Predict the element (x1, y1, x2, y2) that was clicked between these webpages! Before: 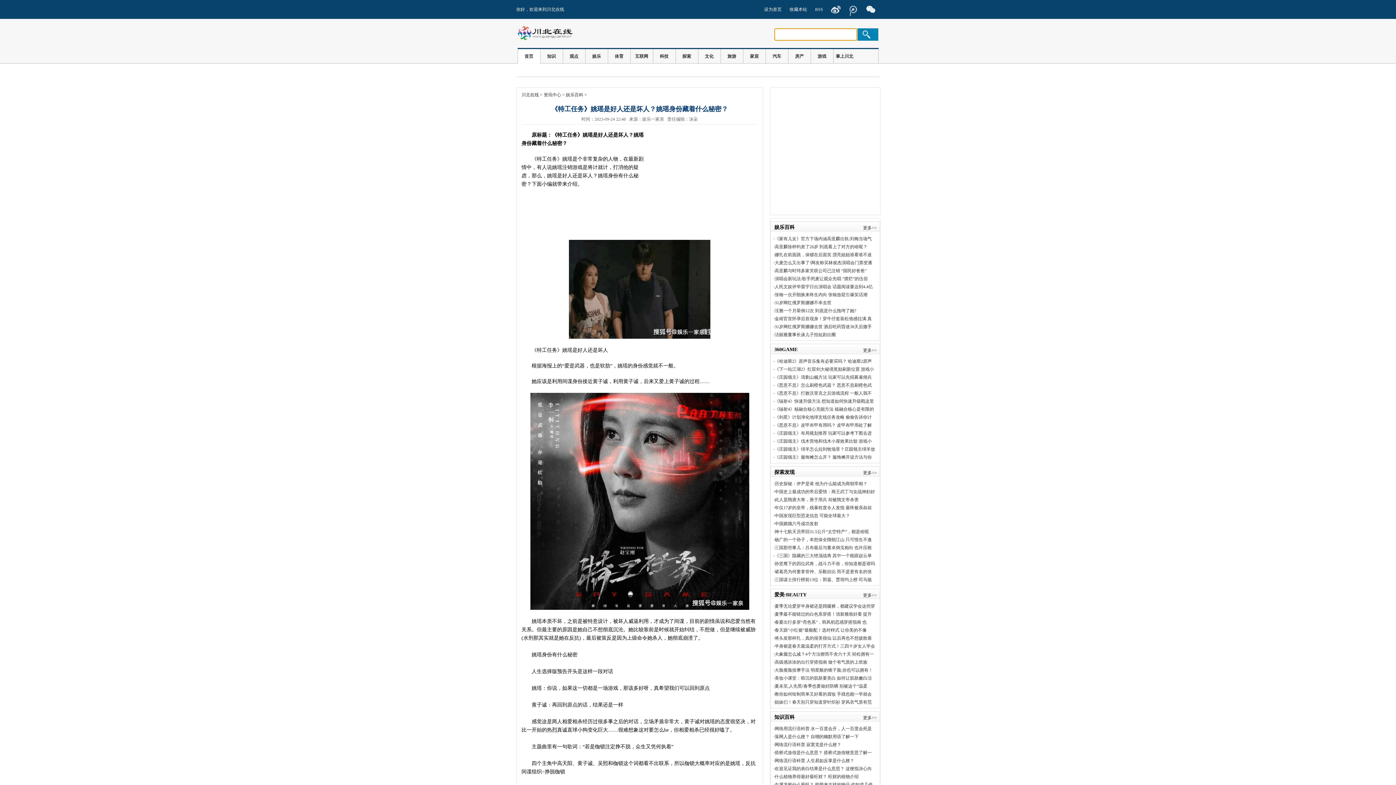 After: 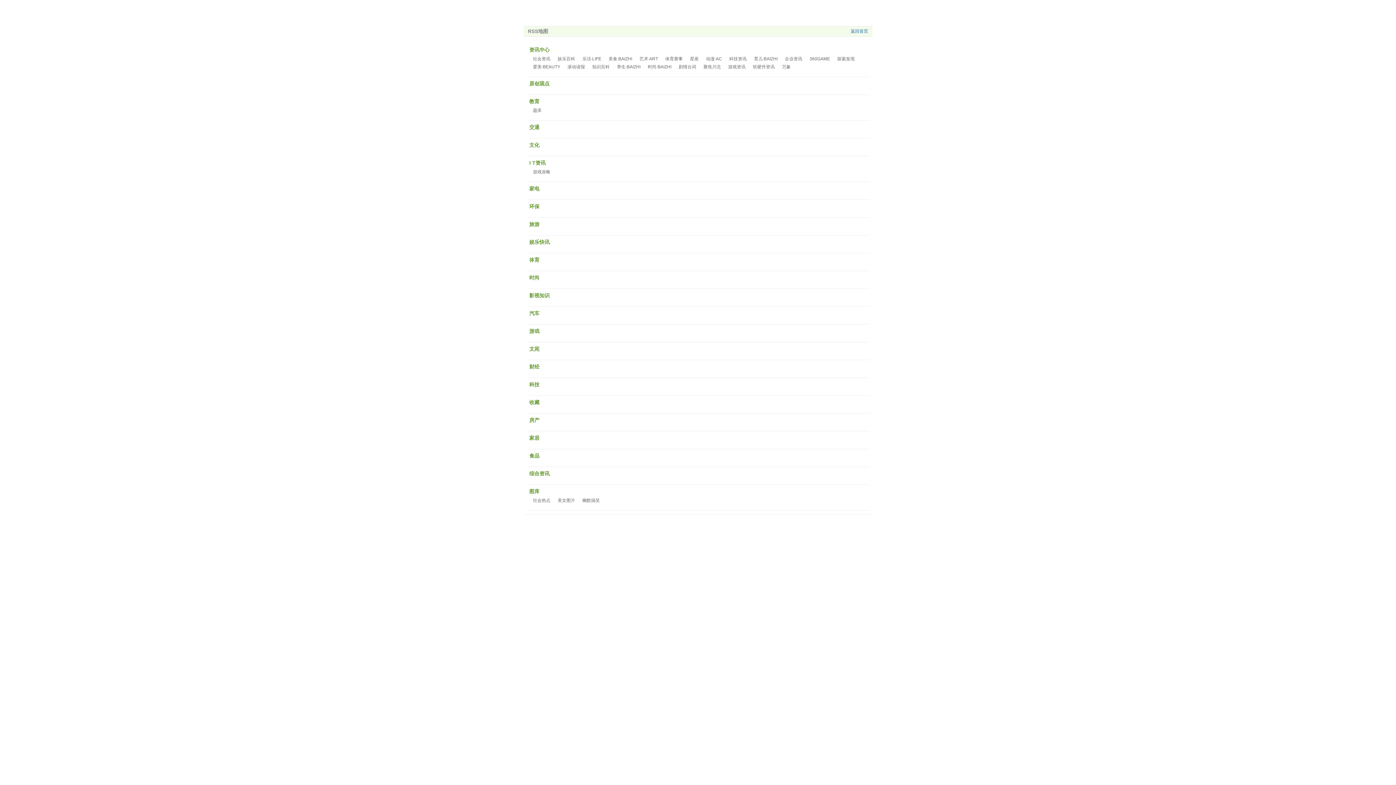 Action: label: RSS bbox: (811, 0, 826, 18)